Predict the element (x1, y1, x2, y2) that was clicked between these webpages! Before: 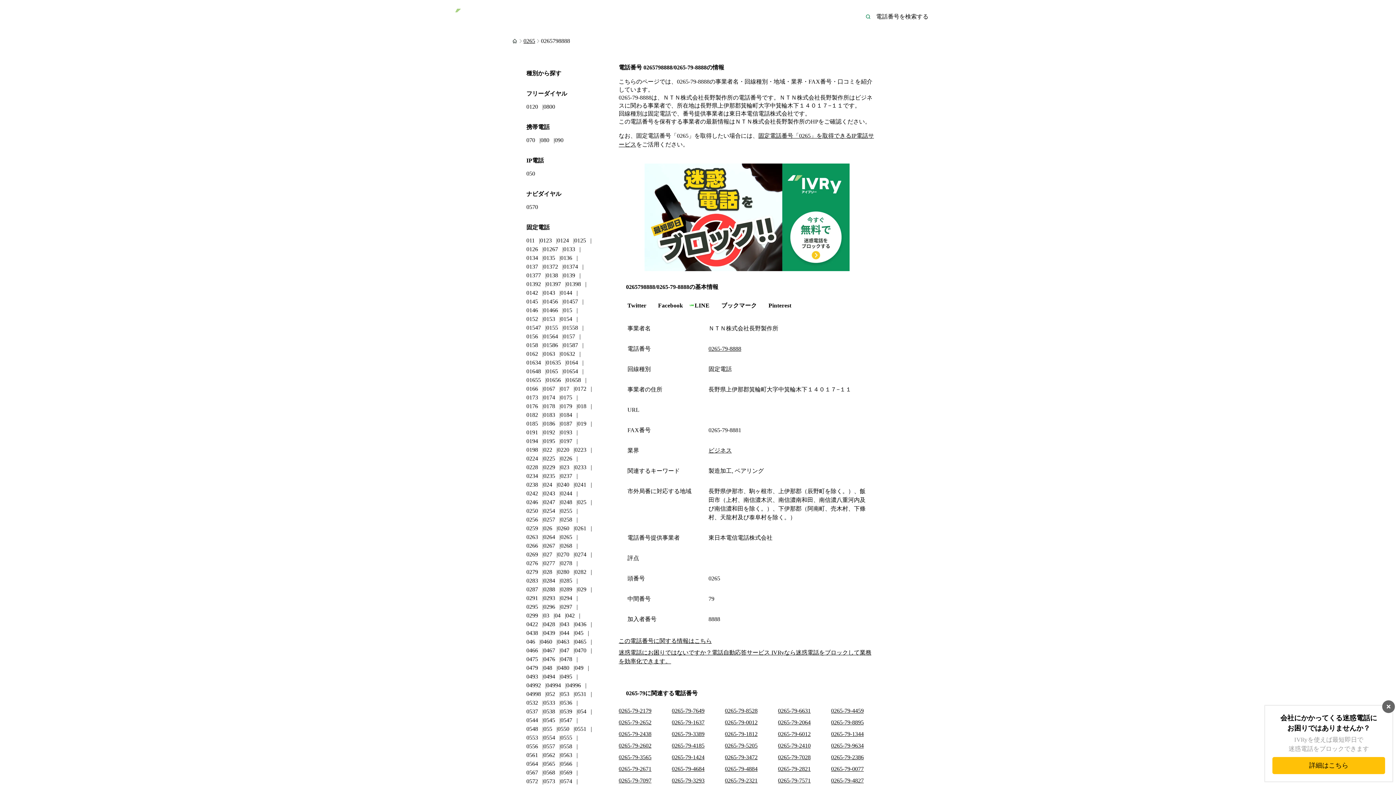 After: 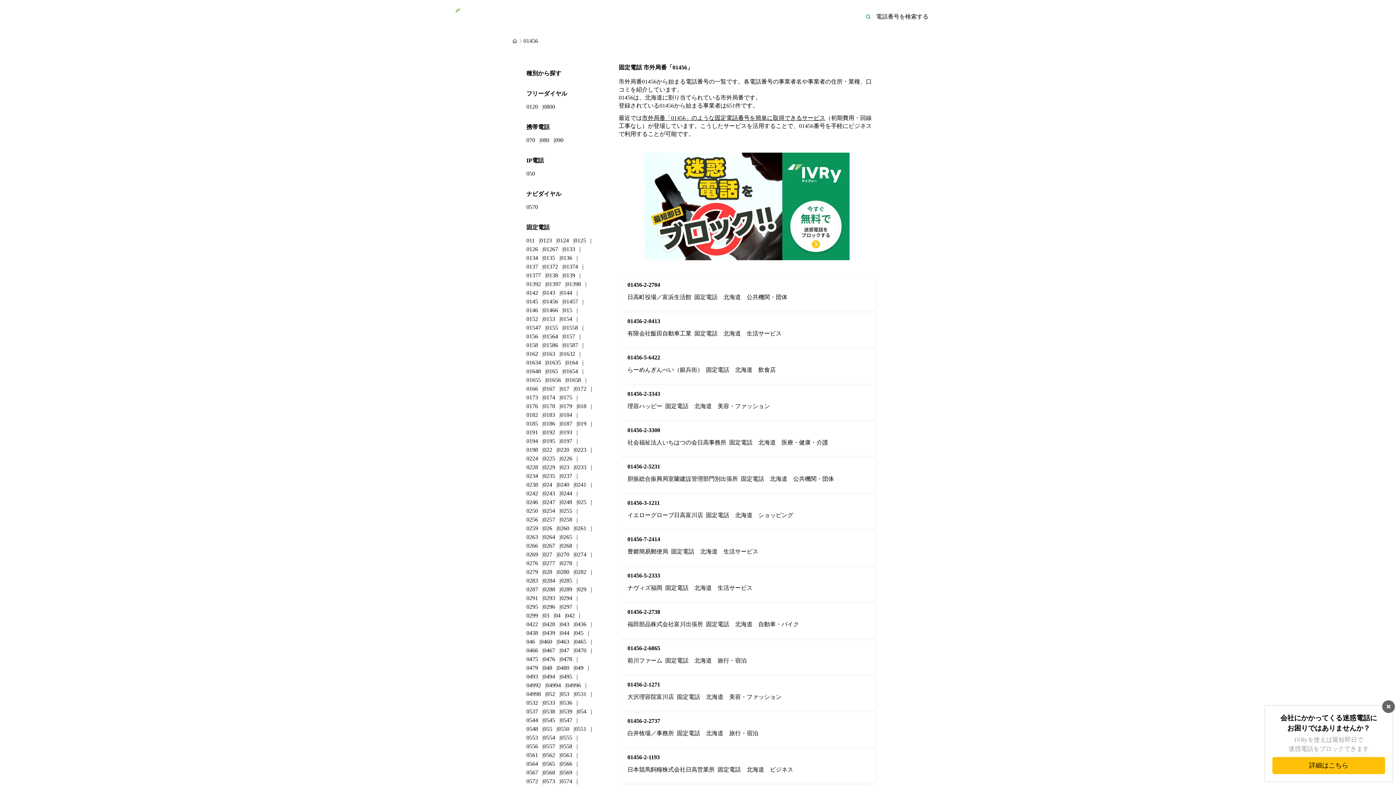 Action: bbox: (543, 298, 558, 304) label: 01456